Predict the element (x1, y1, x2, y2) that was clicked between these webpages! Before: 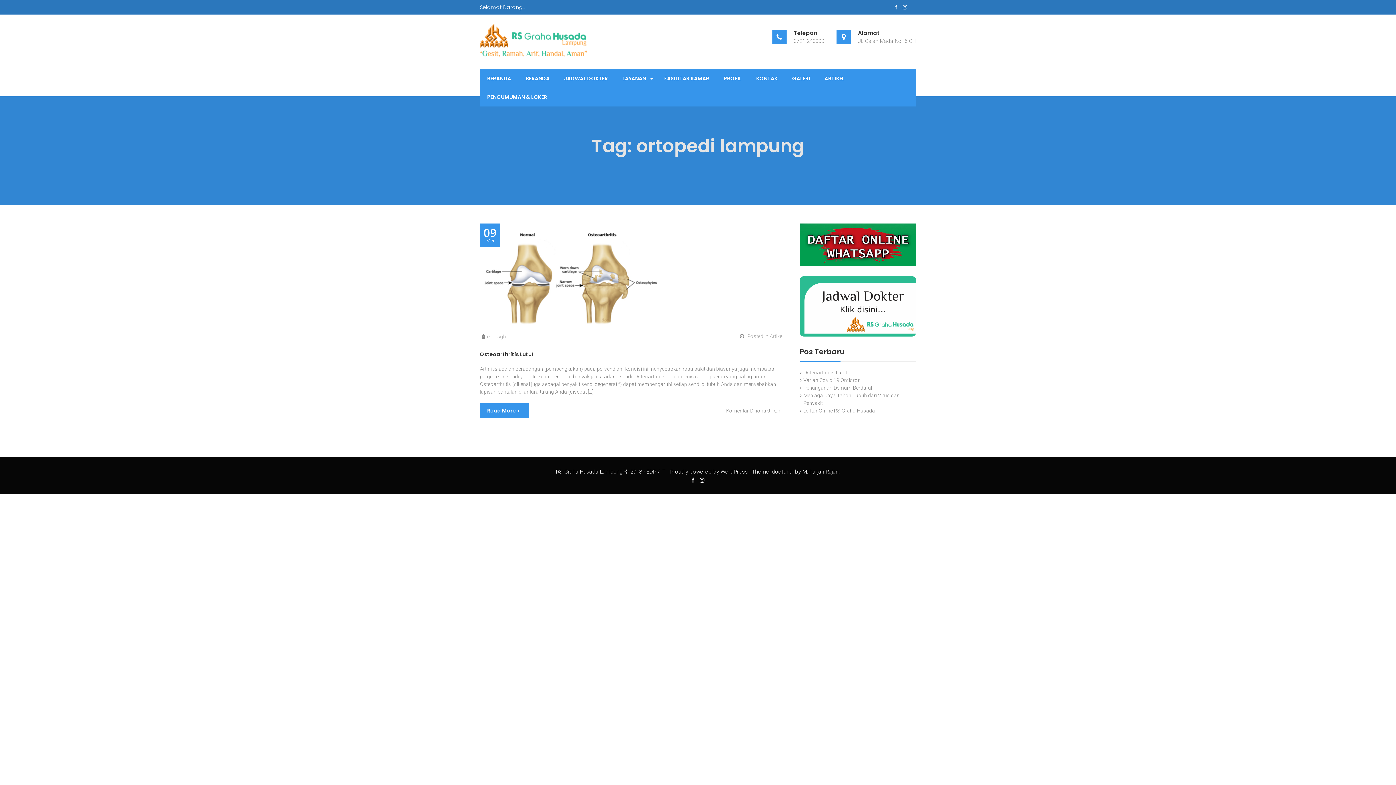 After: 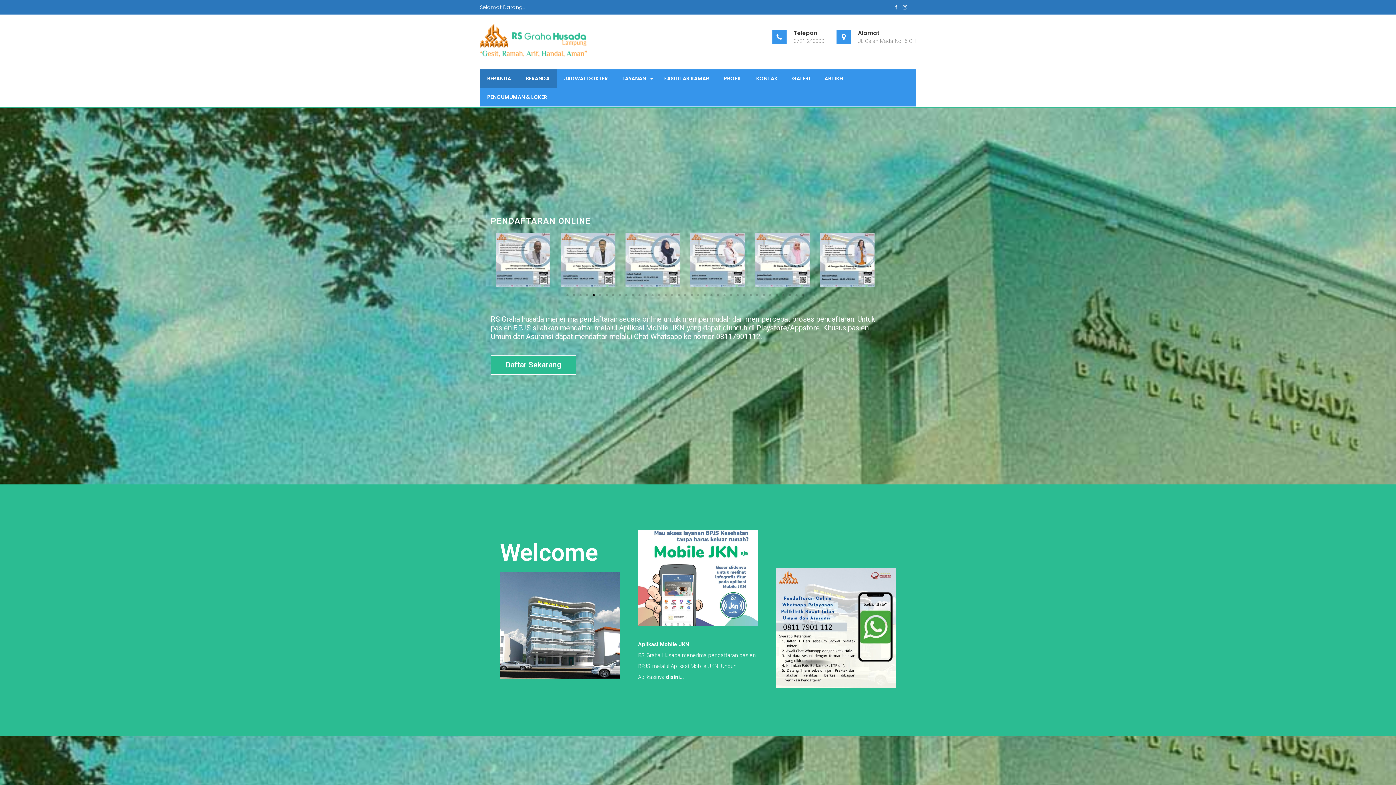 Action: bbox: (480, 51, 586, 58)